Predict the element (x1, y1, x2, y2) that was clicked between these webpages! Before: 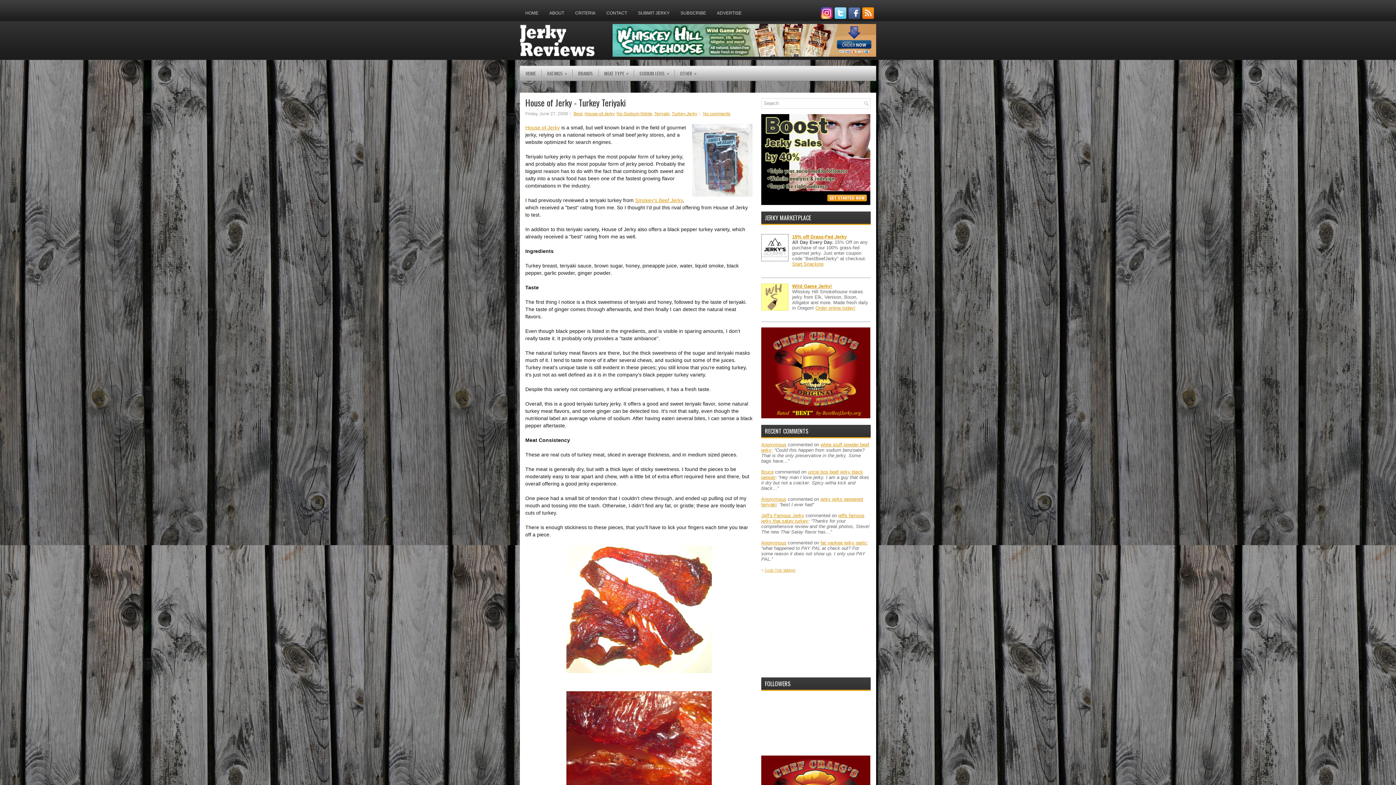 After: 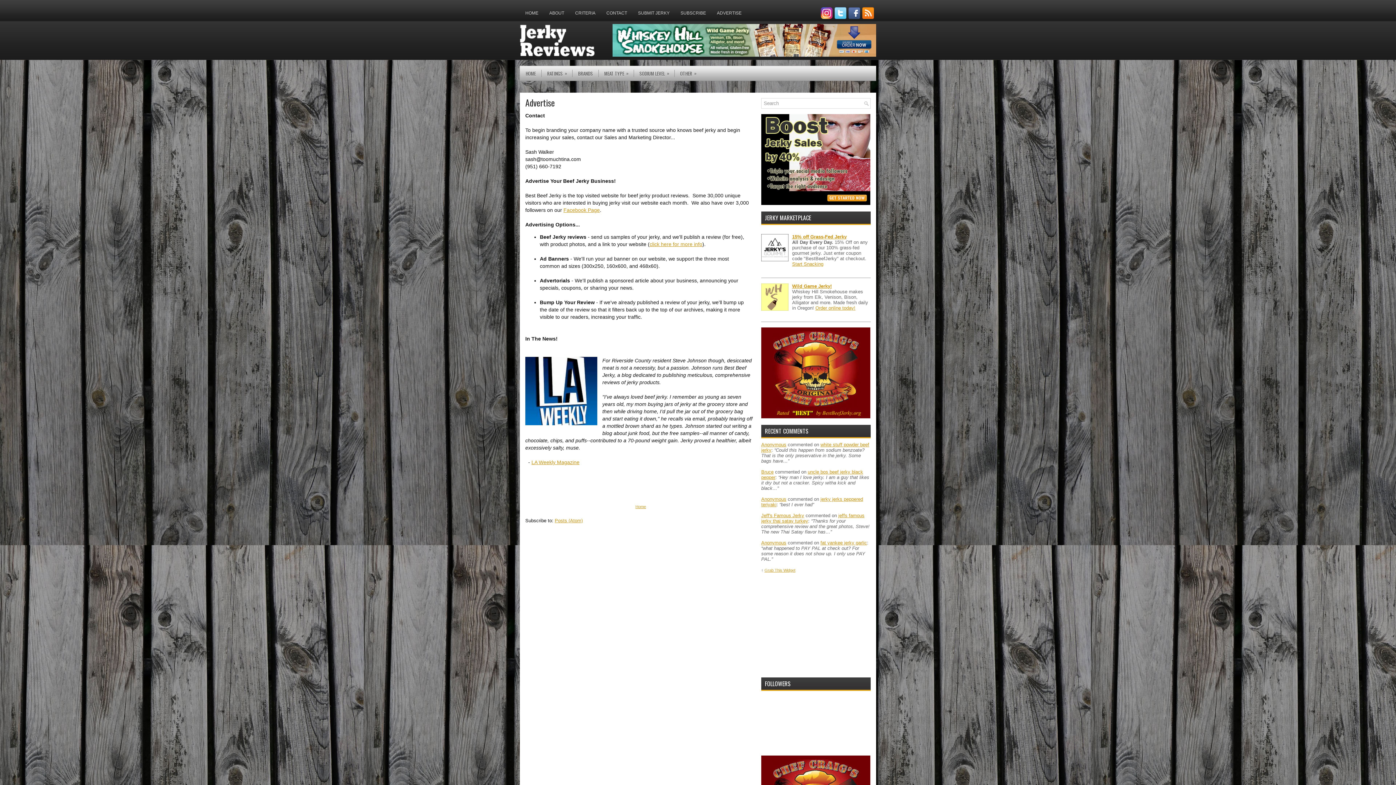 Action: bbox: (711, 0, 747, 21) label: ADVERTISE